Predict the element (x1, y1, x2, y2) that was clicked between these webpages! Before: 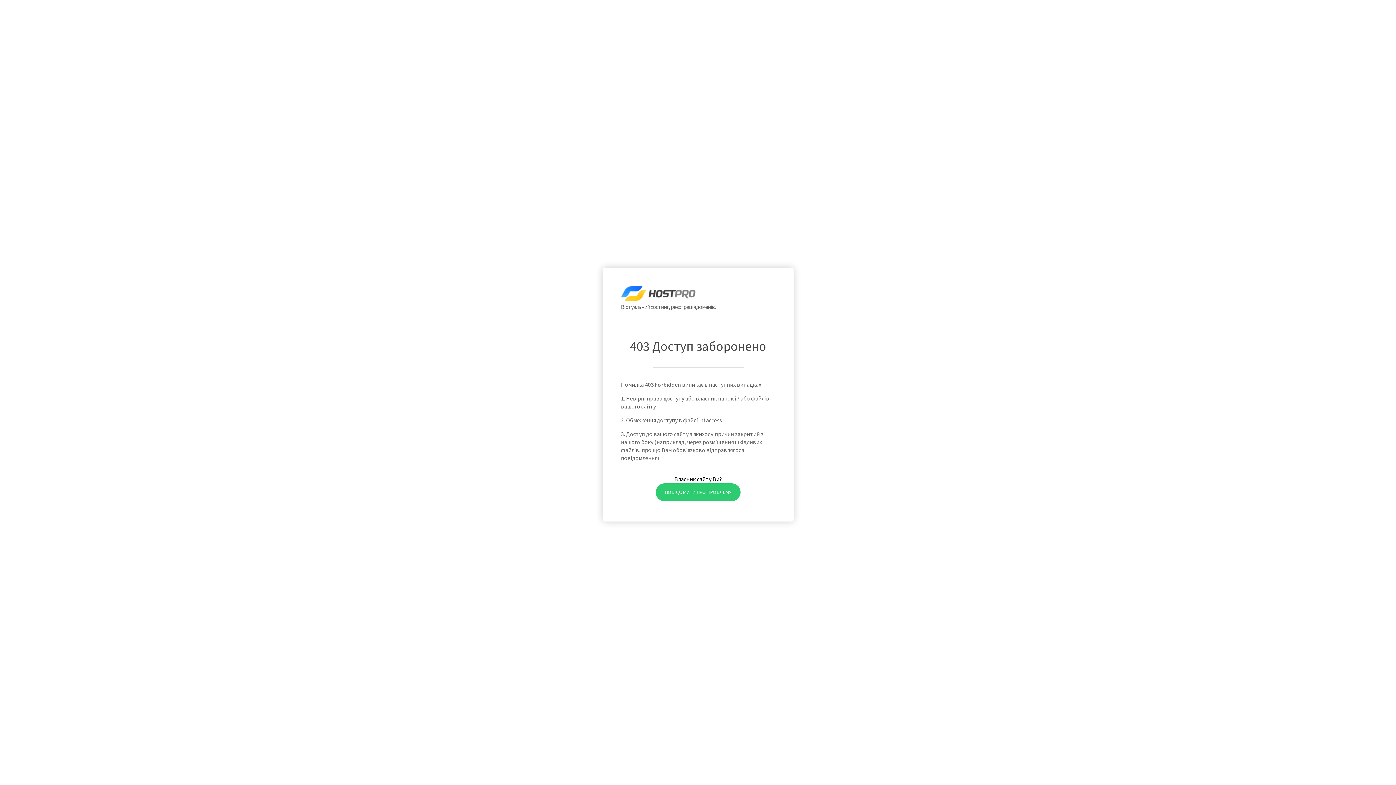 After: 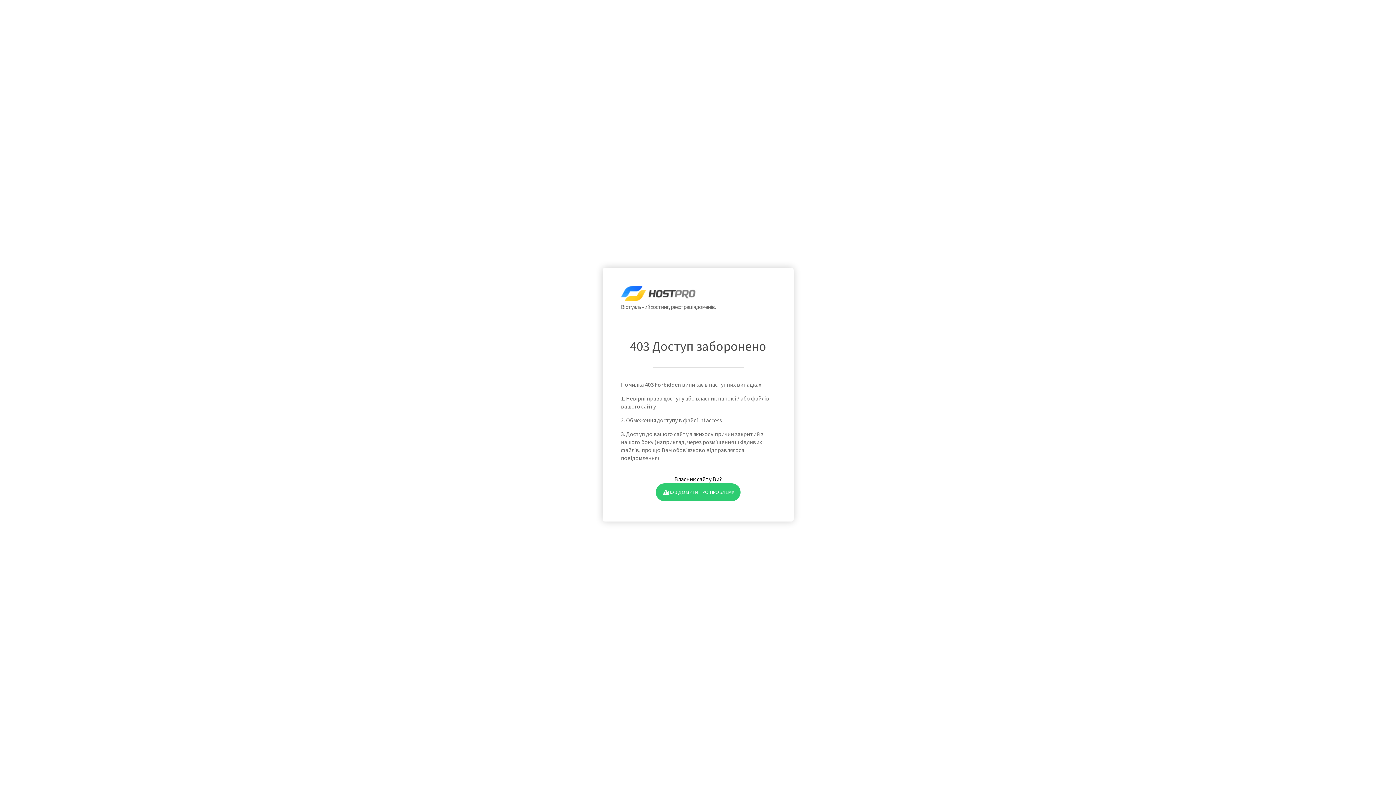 Action: label: ПОВІДОМИТИ ПРО ПРОБЛЕМУ bbox: (655, 483, 740, 501)